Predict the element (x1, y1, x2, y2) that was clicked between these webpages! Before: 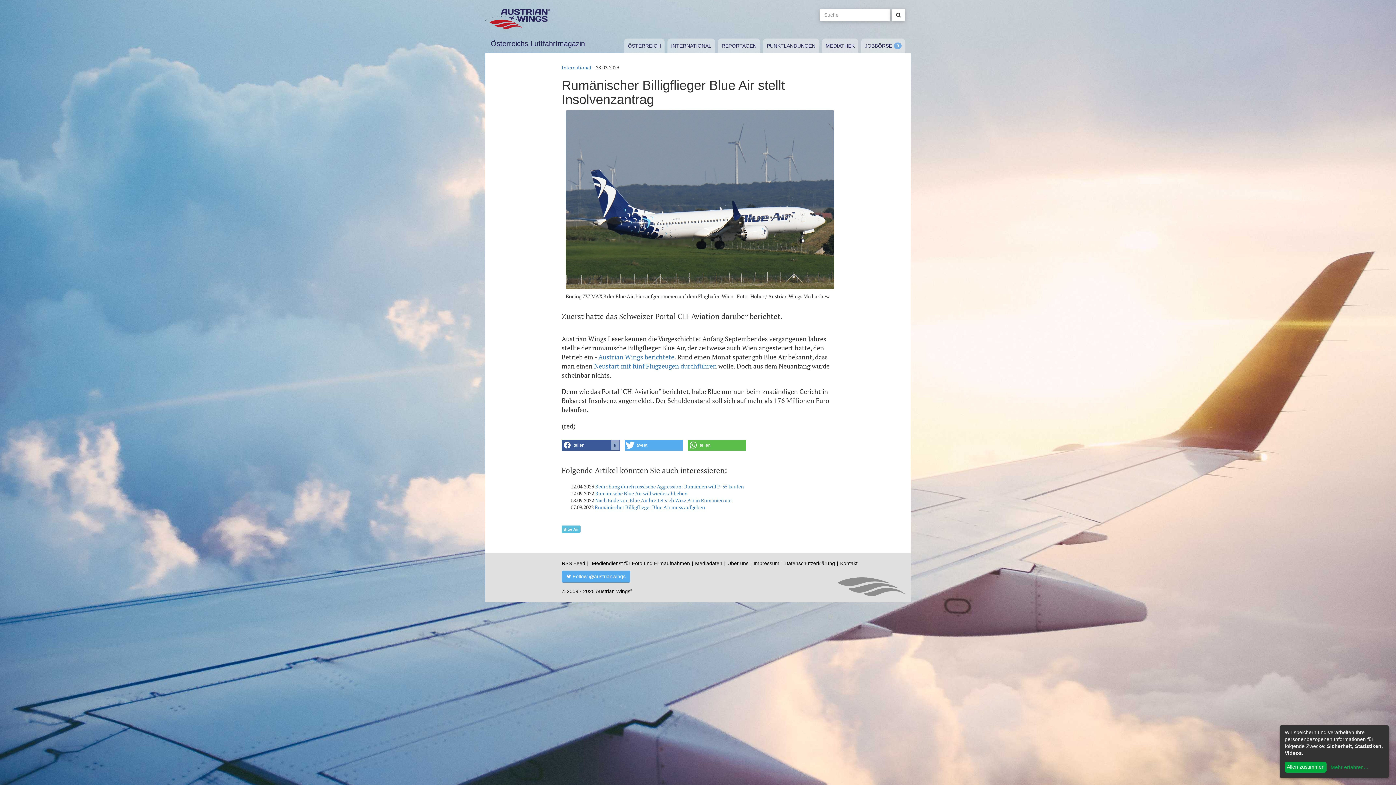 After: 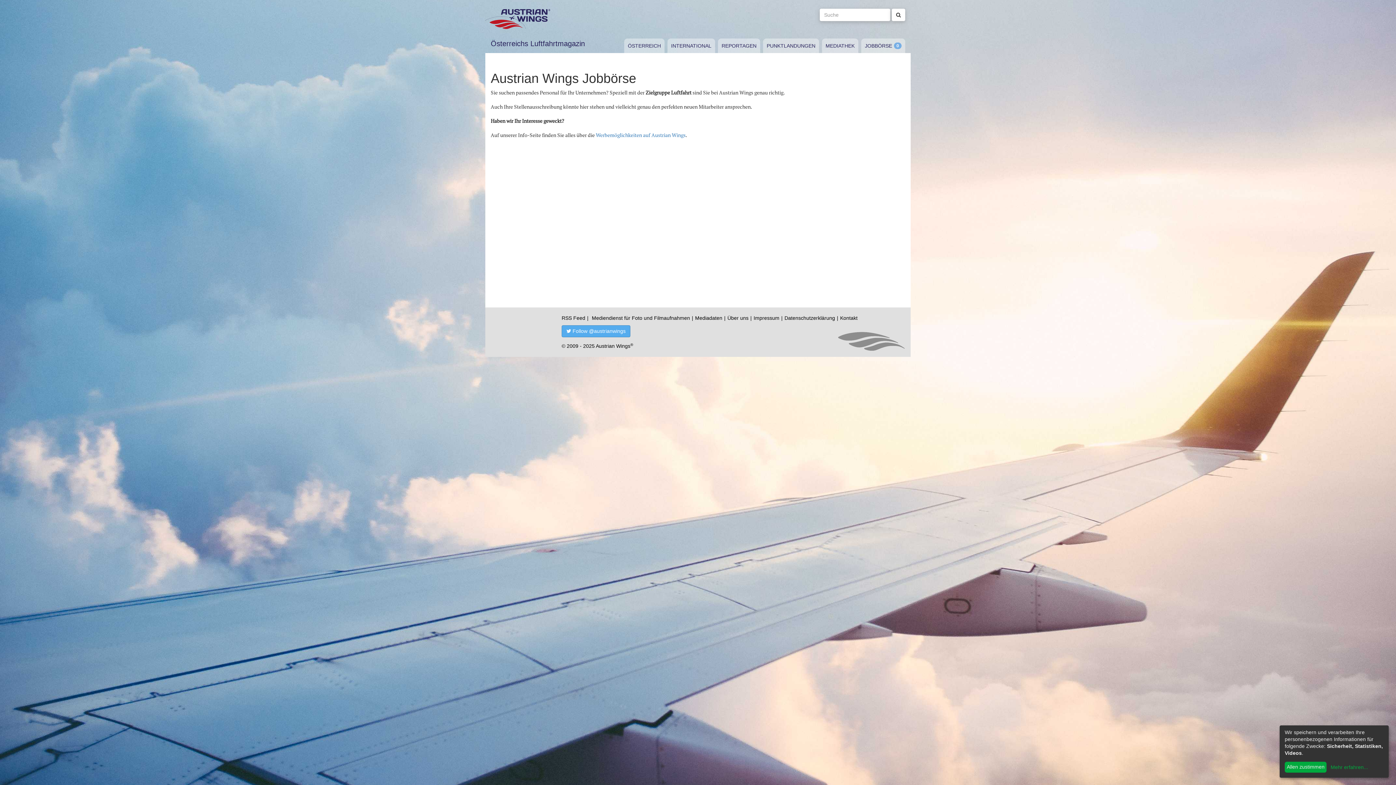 Action: label: JOBBÖRSE bbox: (861, 38, 905, 53)